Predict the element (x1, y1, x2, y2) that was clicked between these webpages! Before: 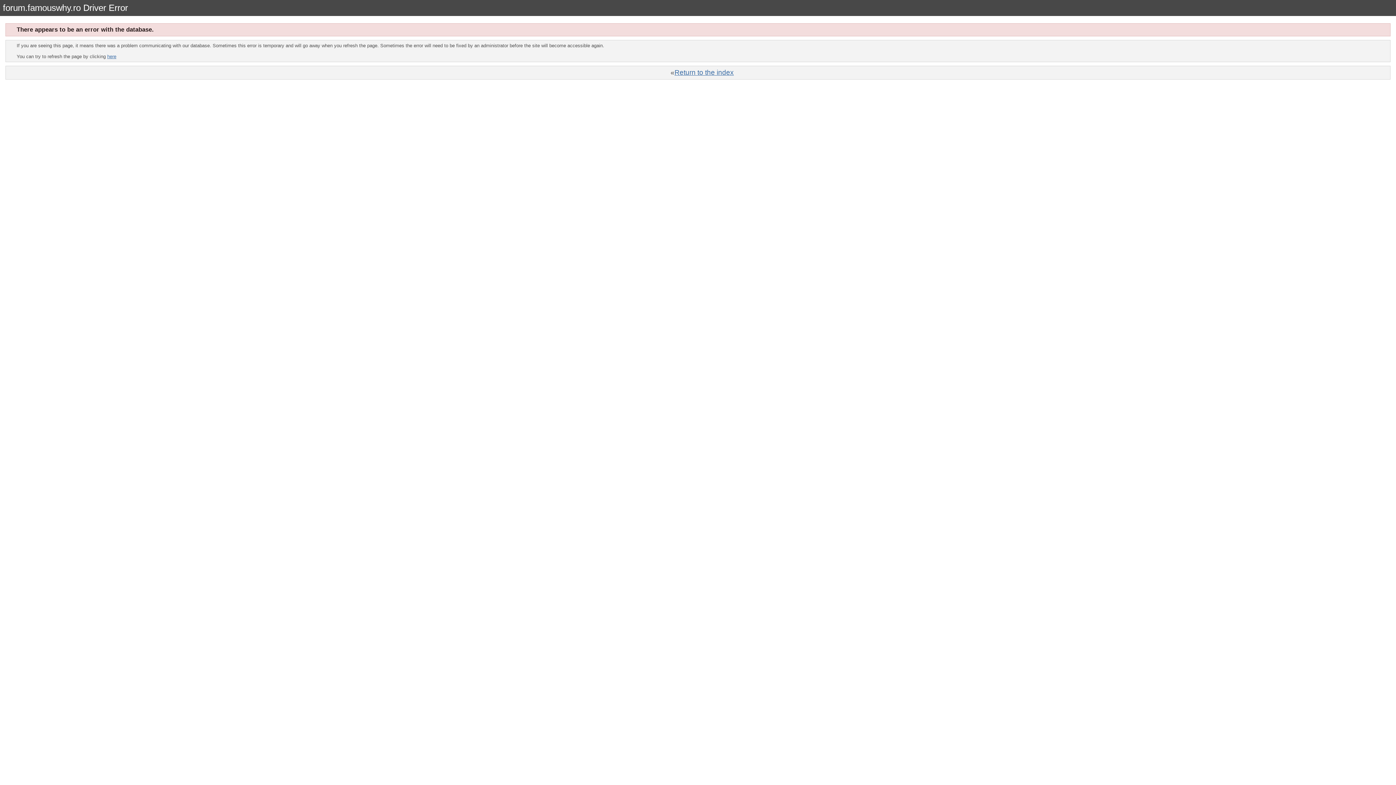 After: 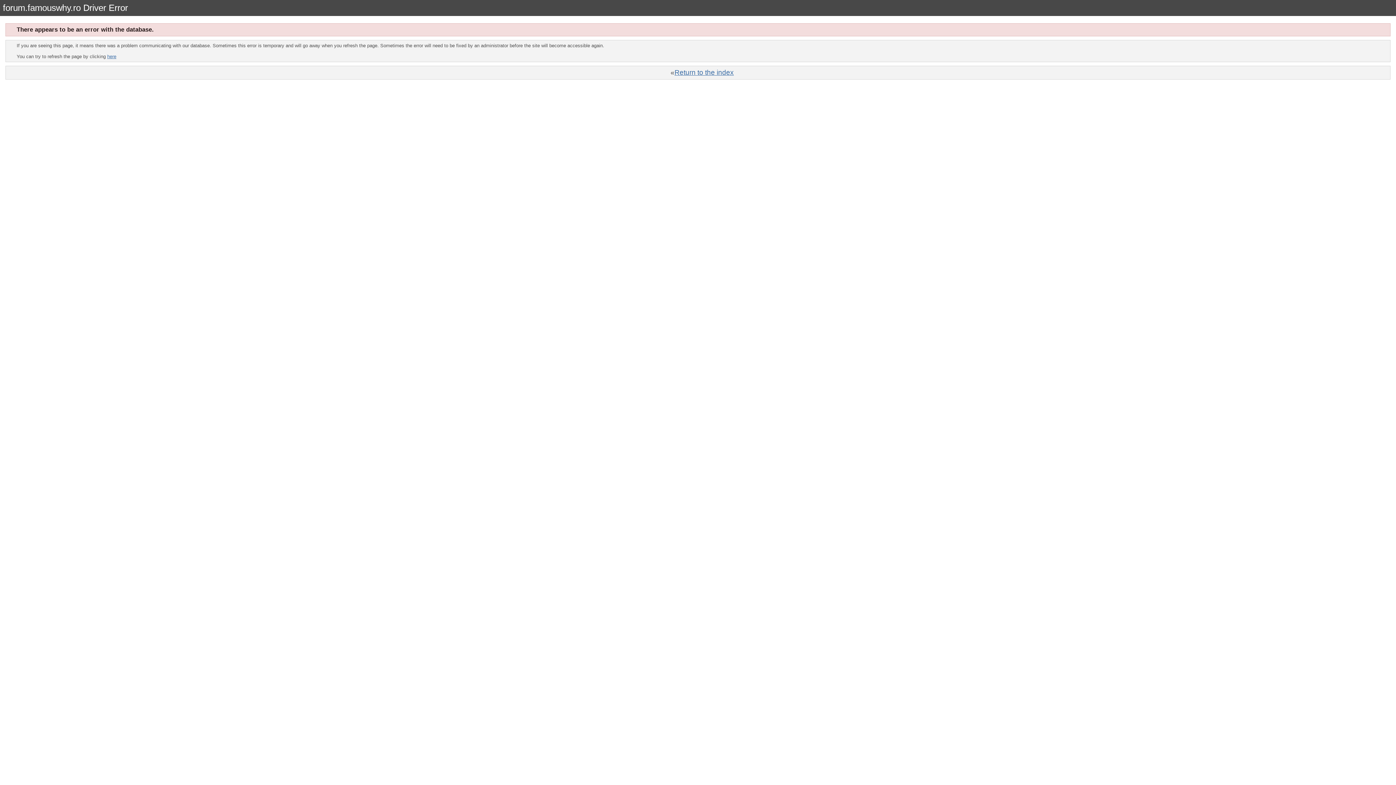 Action: label: here bbox: (107, 53, 116, 59)